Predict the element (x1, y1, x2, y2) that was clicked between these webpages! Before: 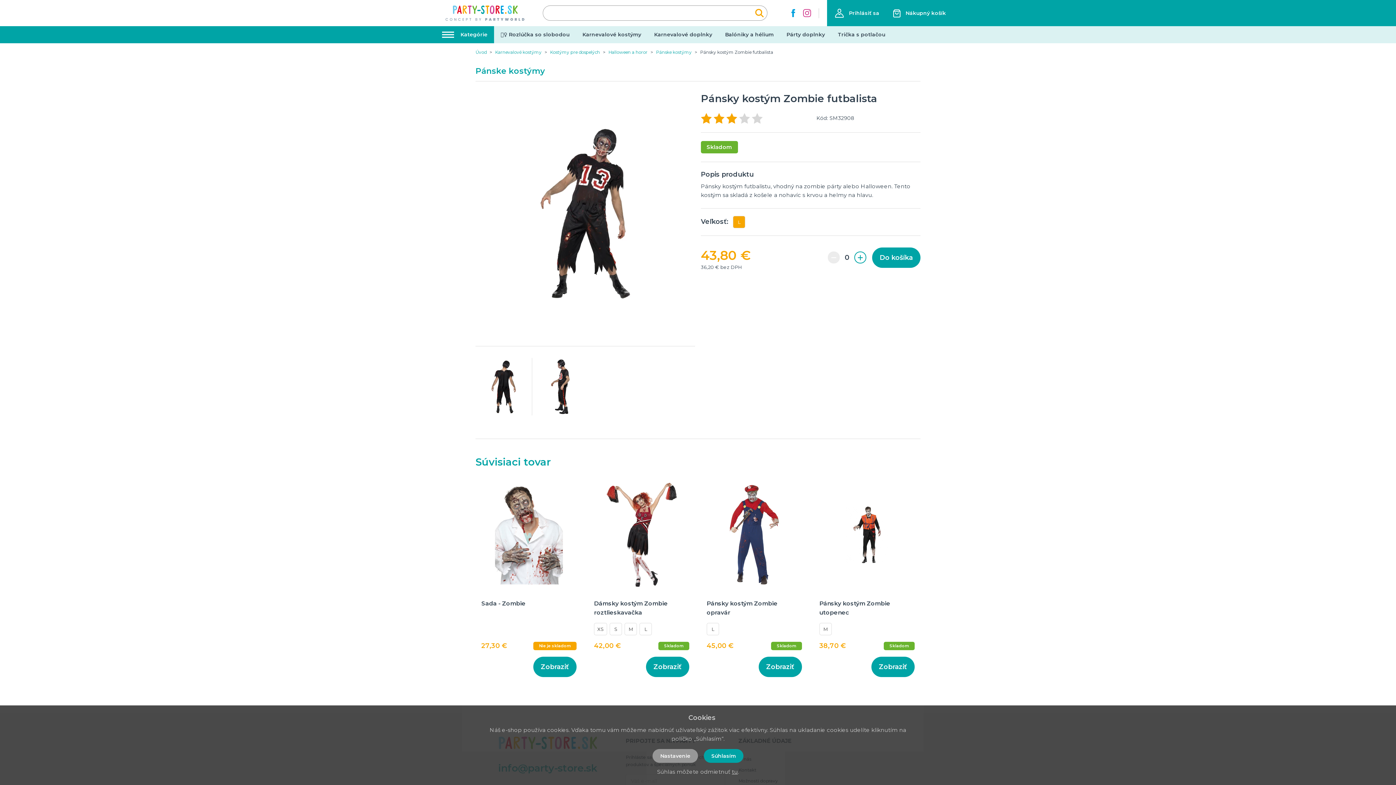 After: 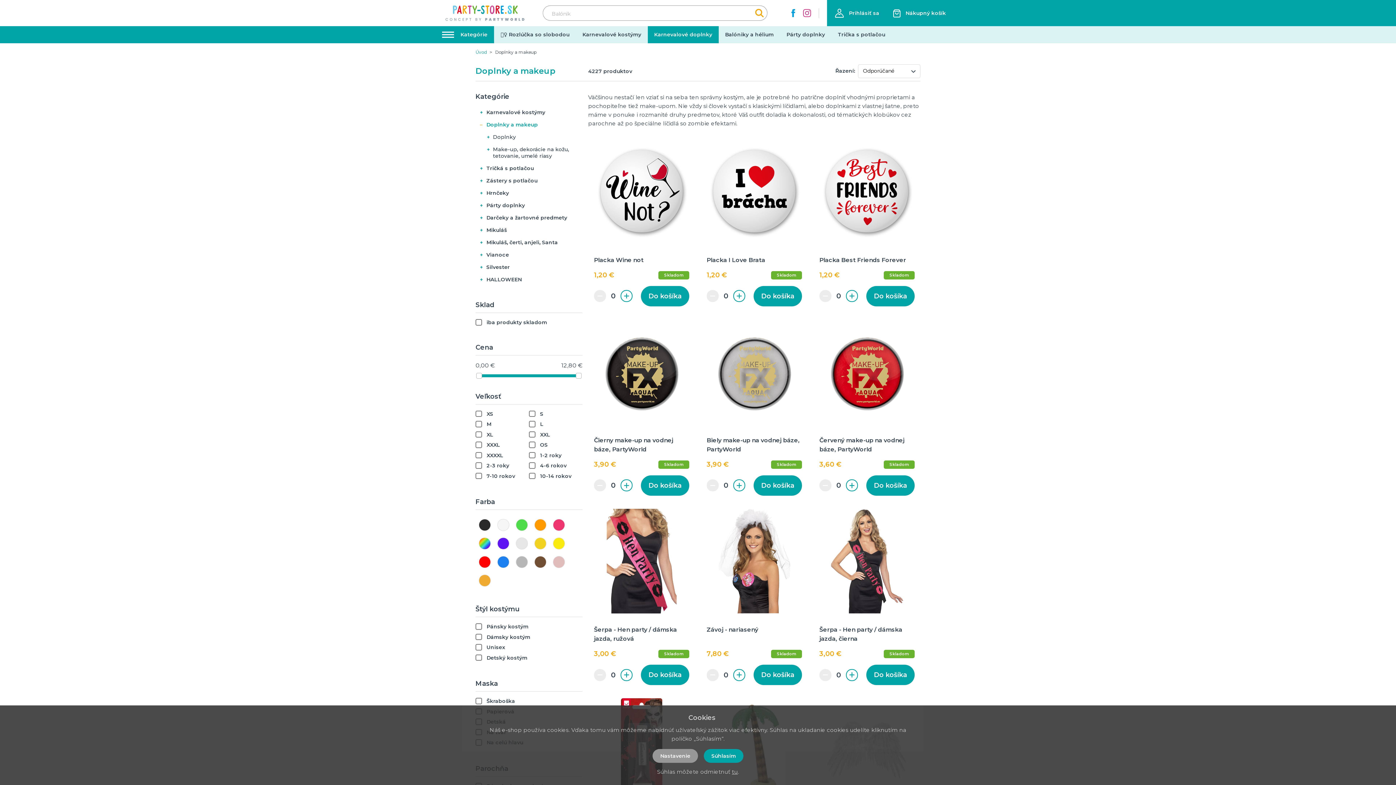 Action: bbox: (647, 26, 718, 43) label: Karnevalové doplnky